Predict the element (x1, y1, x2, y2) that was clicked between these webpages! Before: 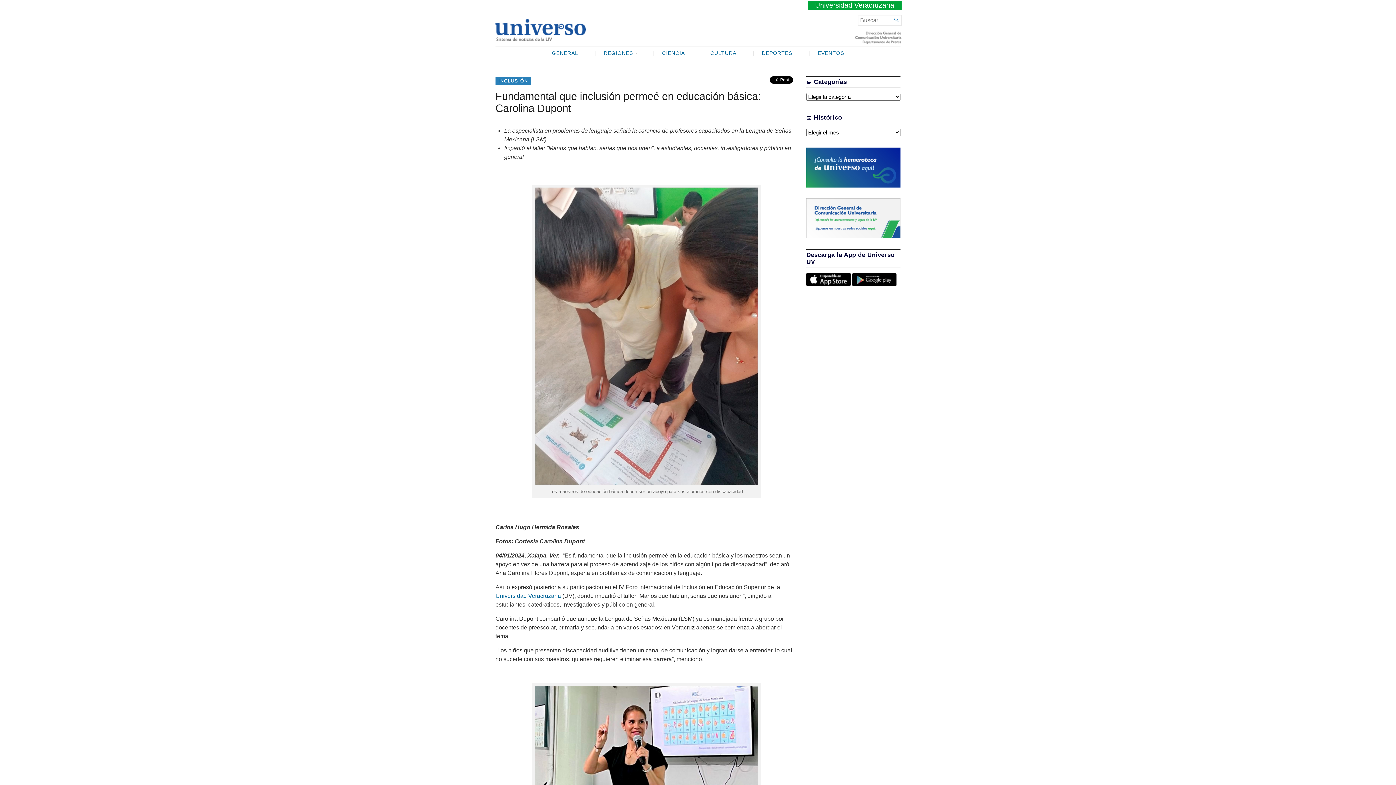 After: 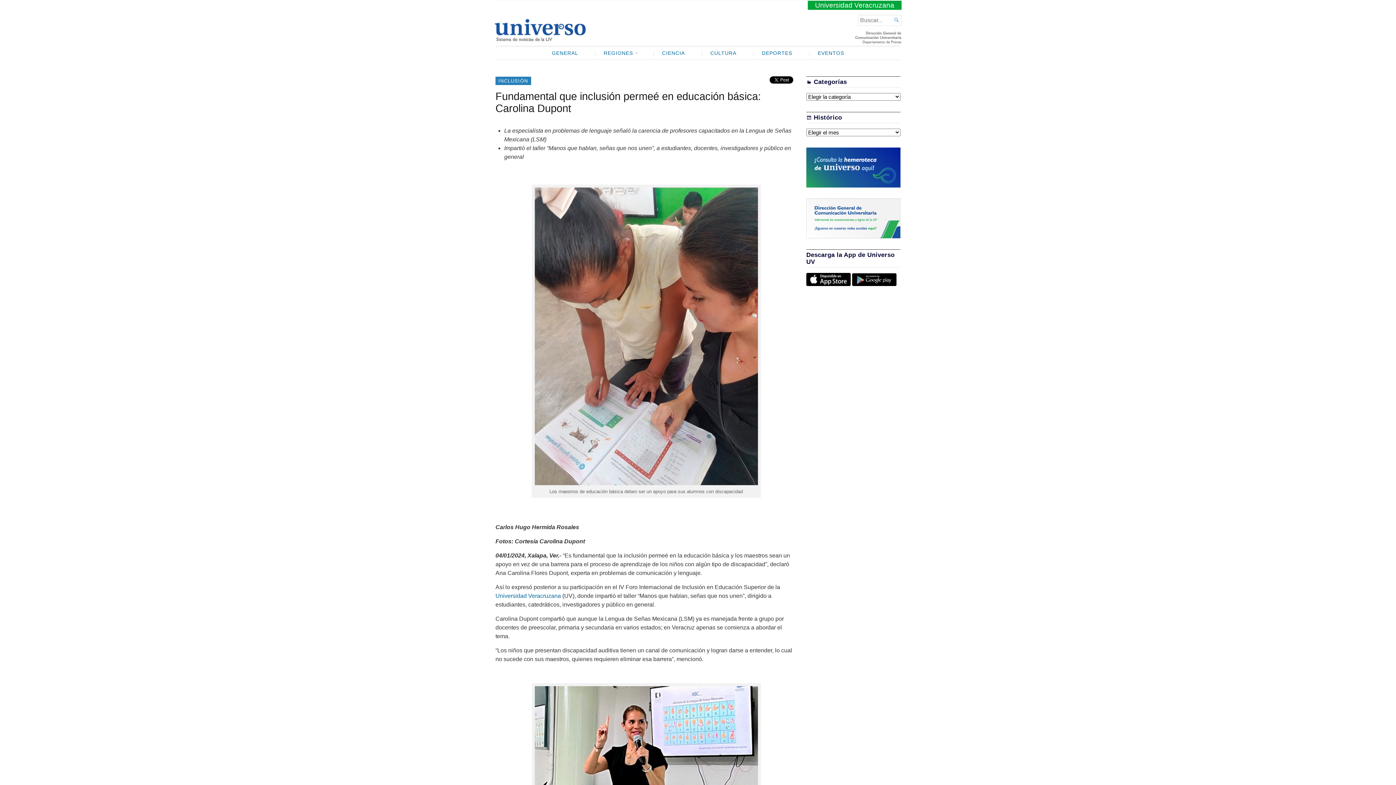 Action: bbox: (806, 180, 900, 186)